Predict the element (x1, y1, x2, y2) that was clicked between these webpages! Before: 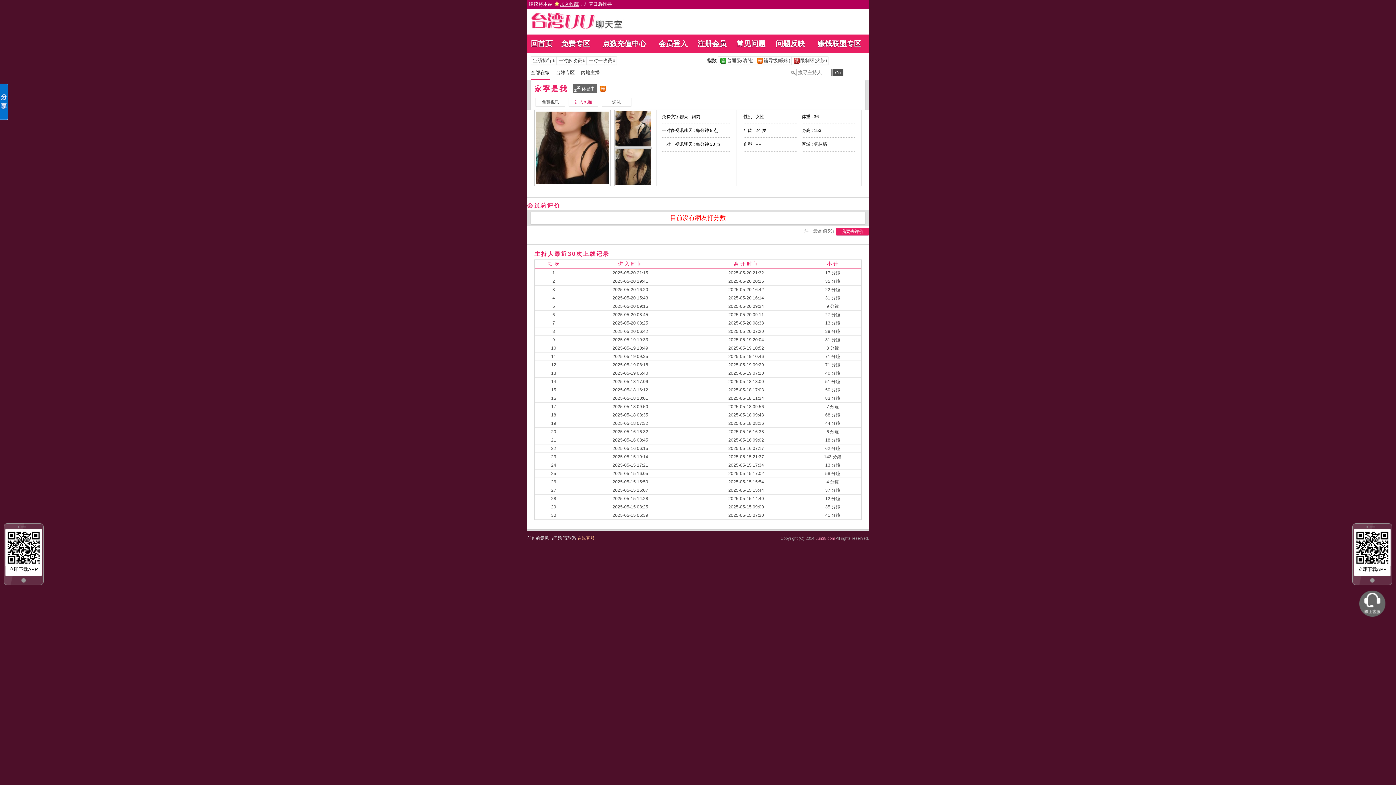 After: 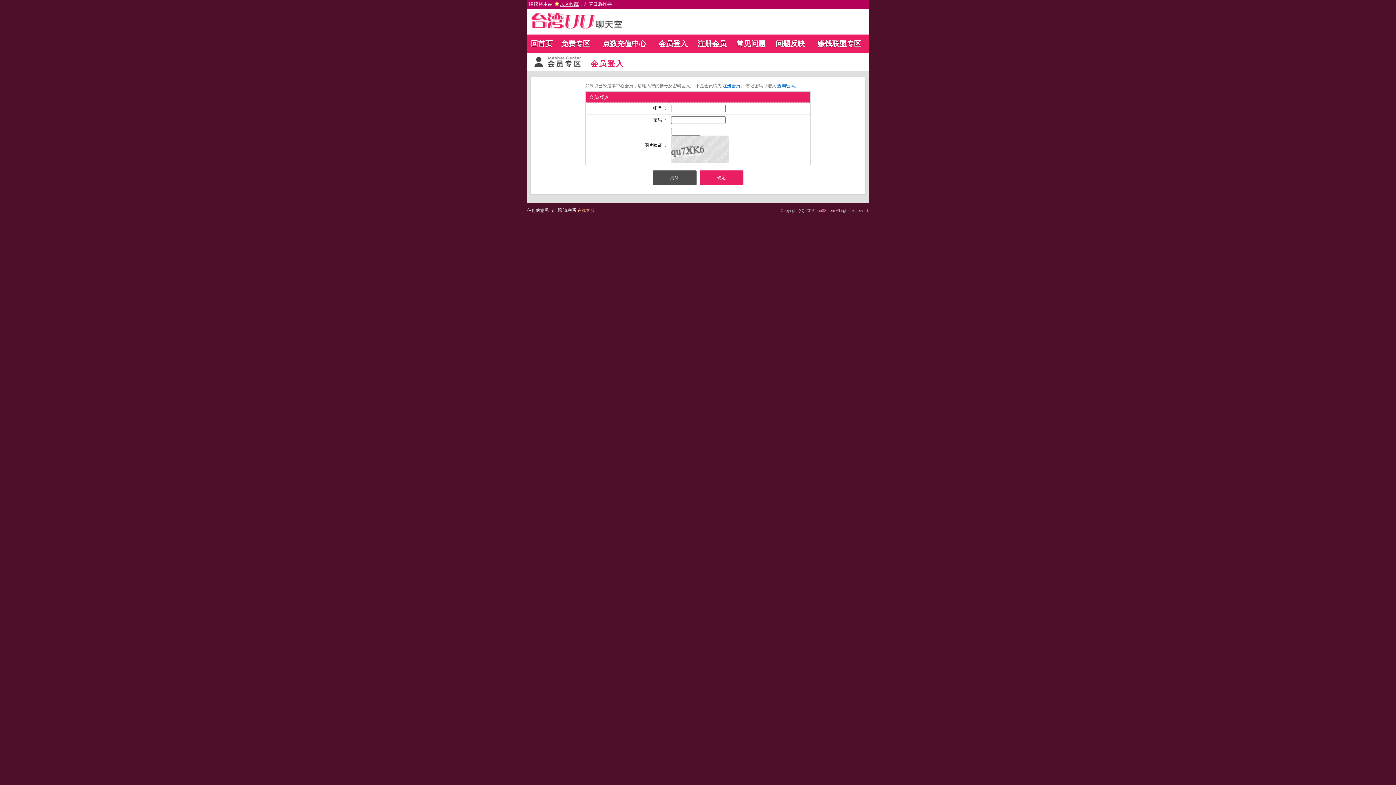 Action: bbox: (836, 228, 869, 235) label: 我要去评价